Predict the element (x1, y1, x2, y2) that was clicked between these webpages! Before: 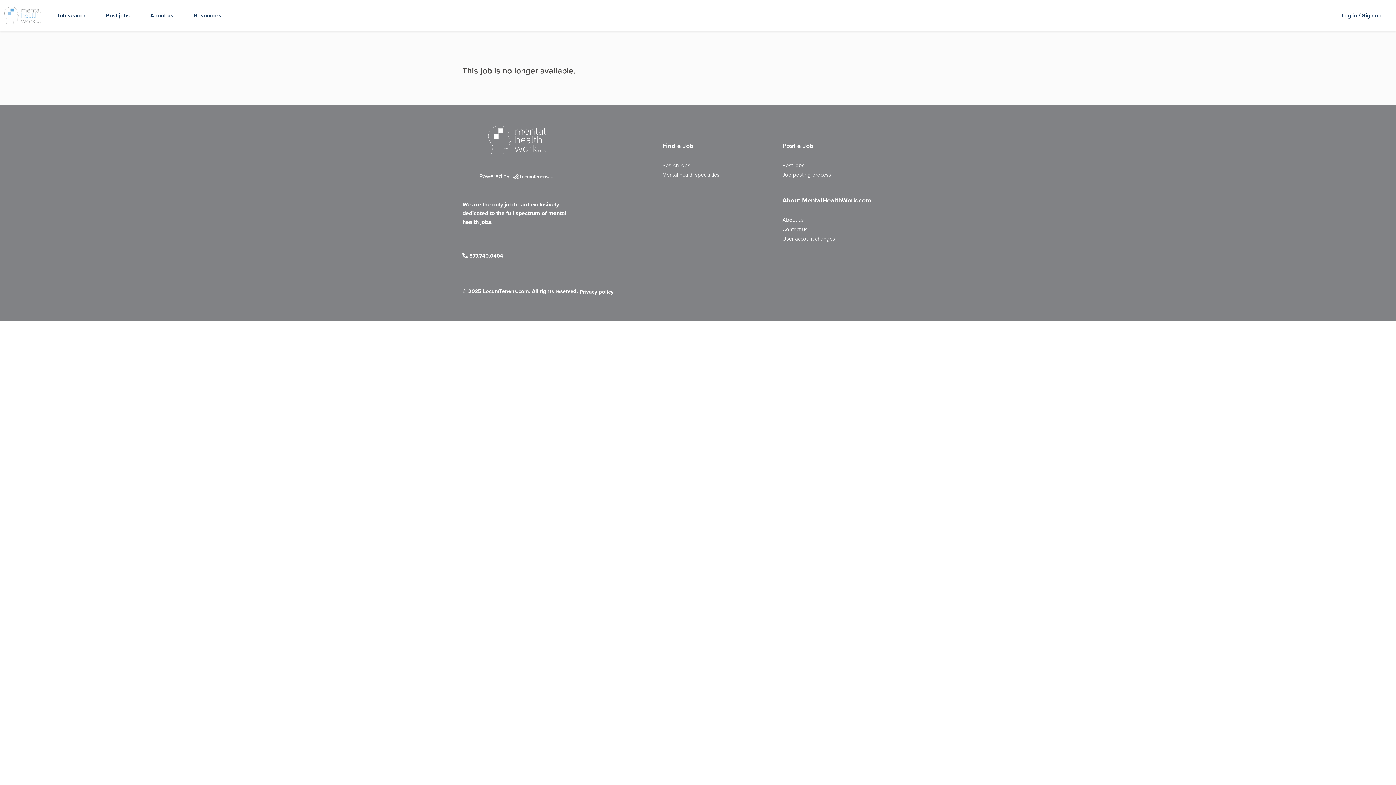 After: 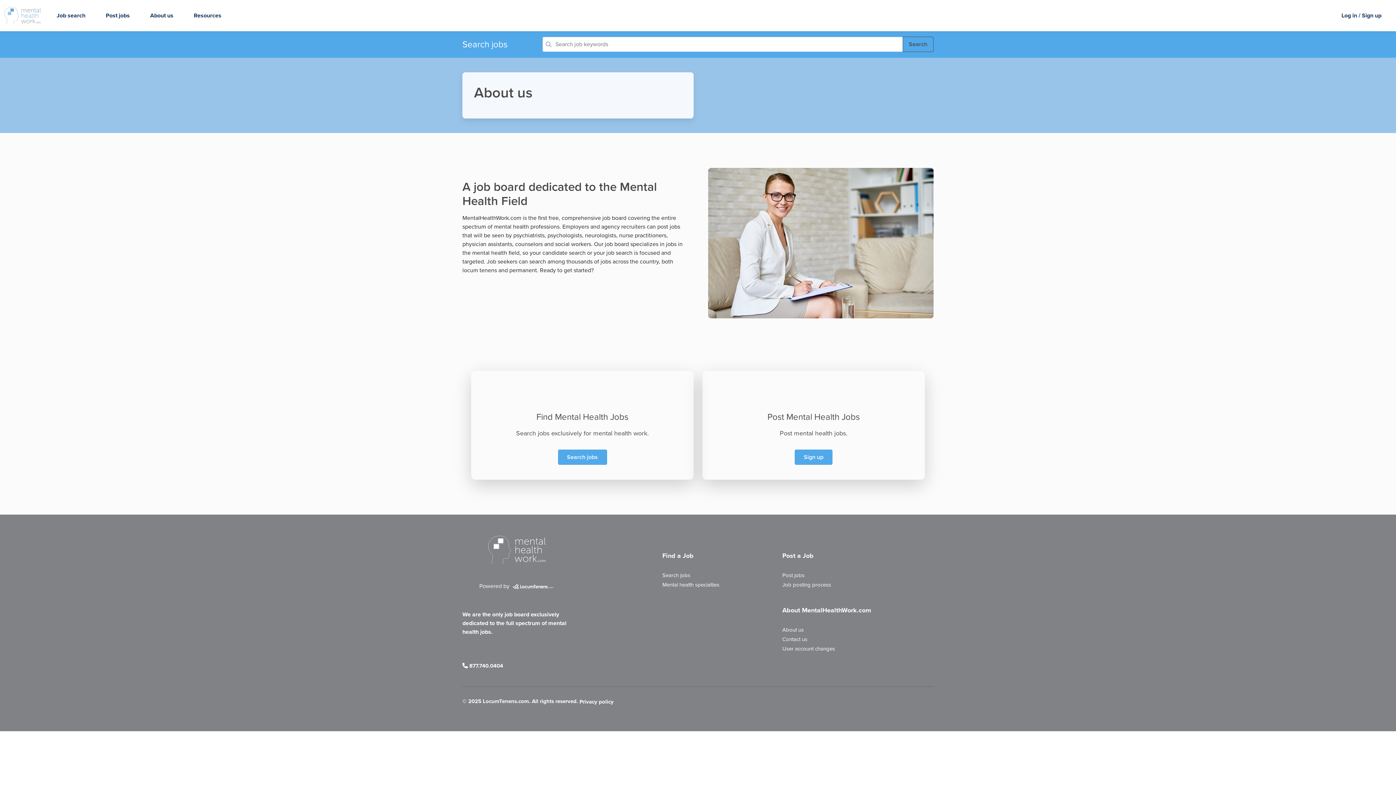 Action: bbox: (147, 8, 176, 22) label: About us